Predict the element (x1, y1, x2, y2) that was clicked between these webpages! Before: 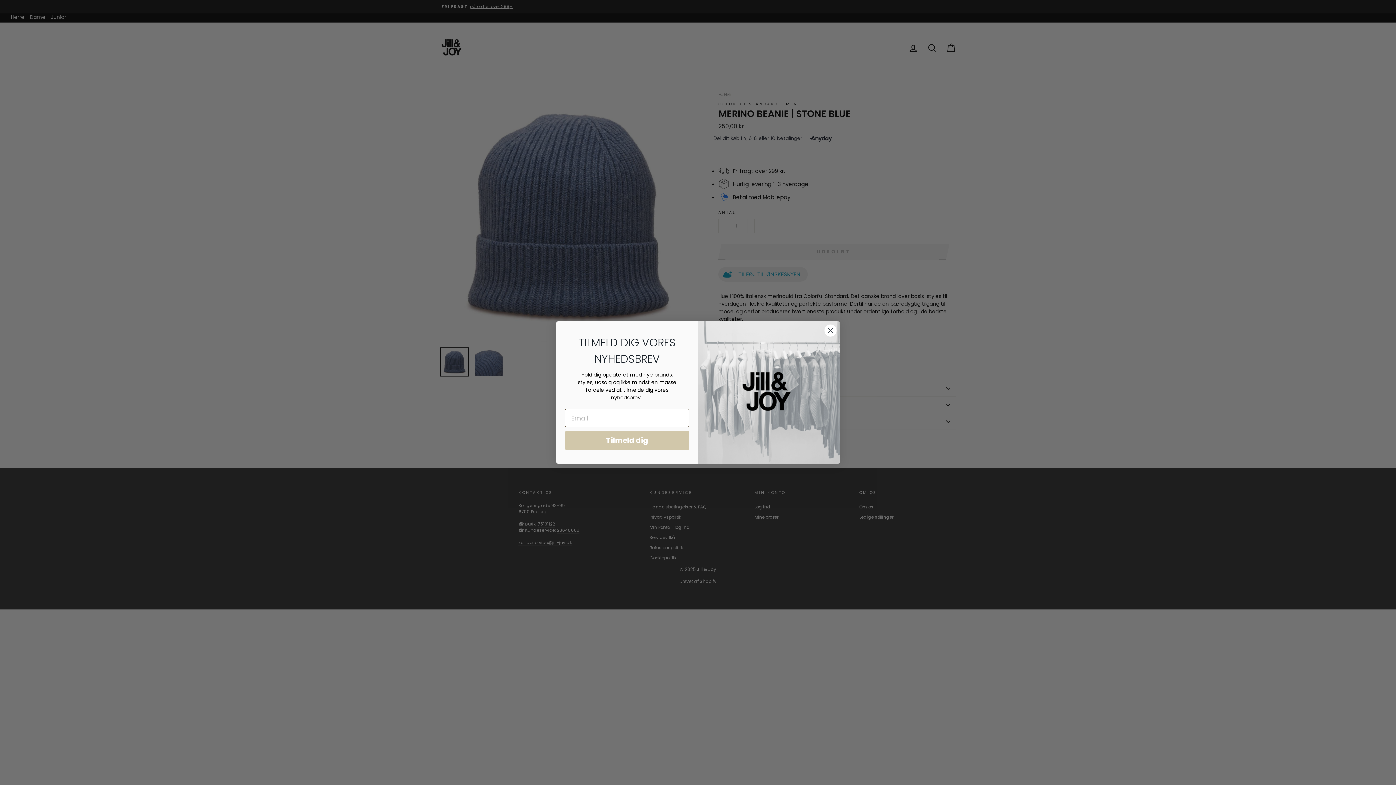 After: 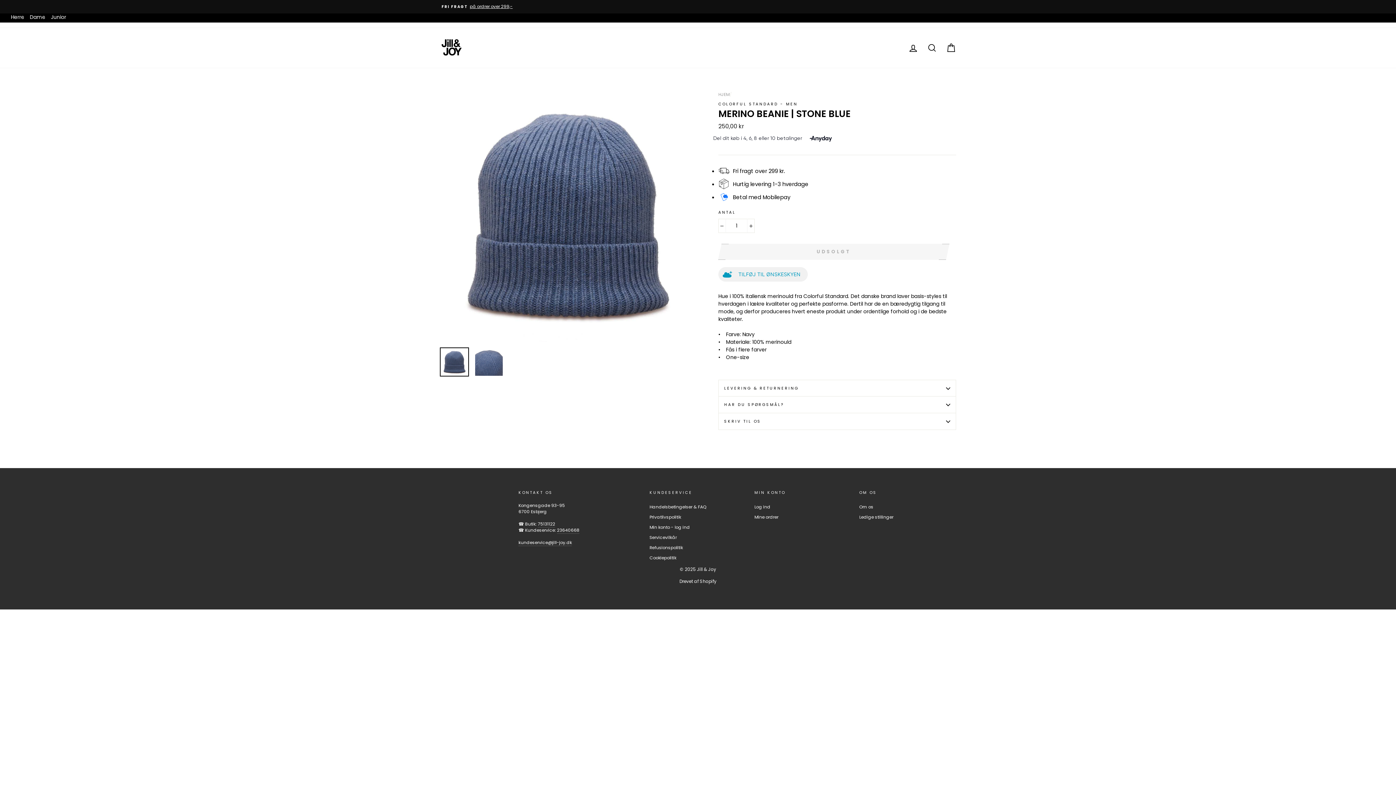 Action: label: Close dialog bbox: (824, 324, 837, 336)